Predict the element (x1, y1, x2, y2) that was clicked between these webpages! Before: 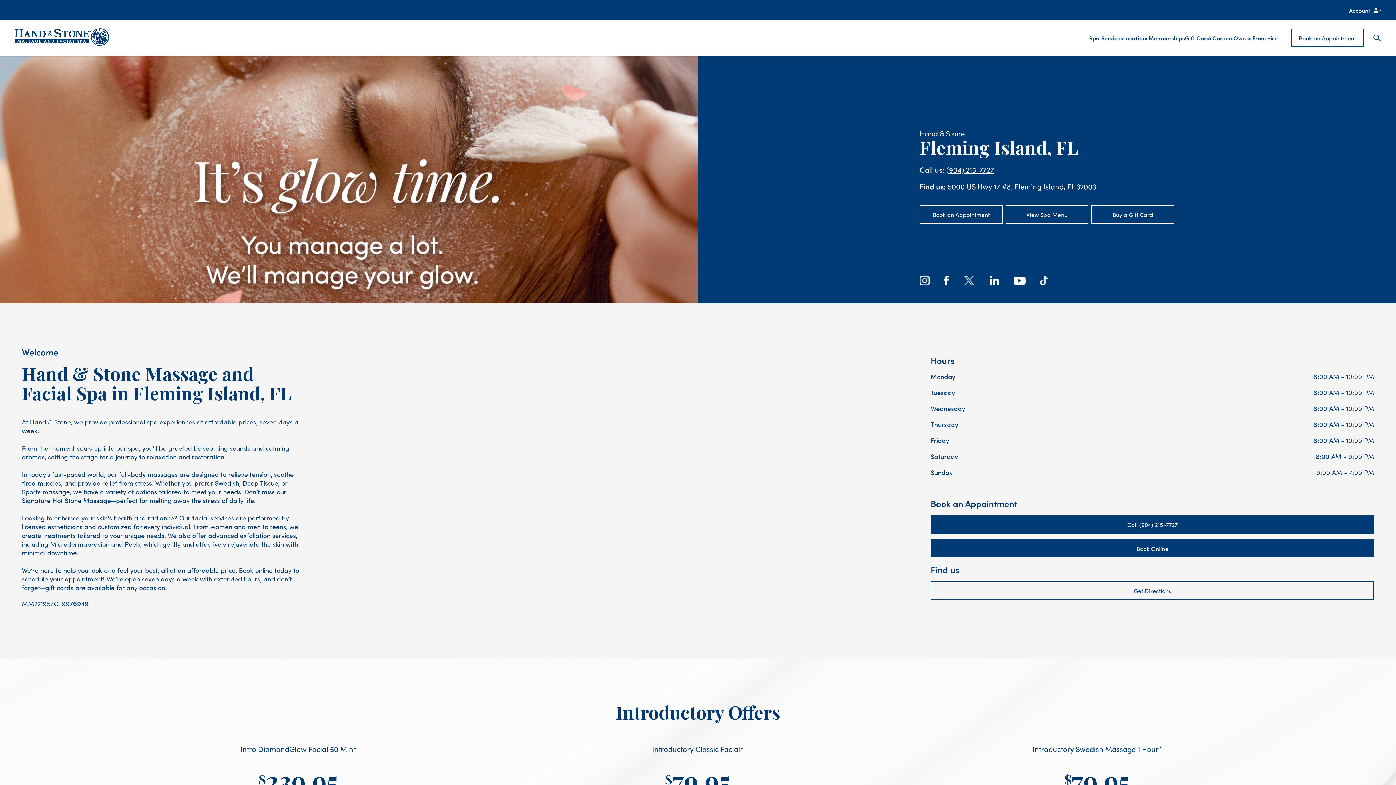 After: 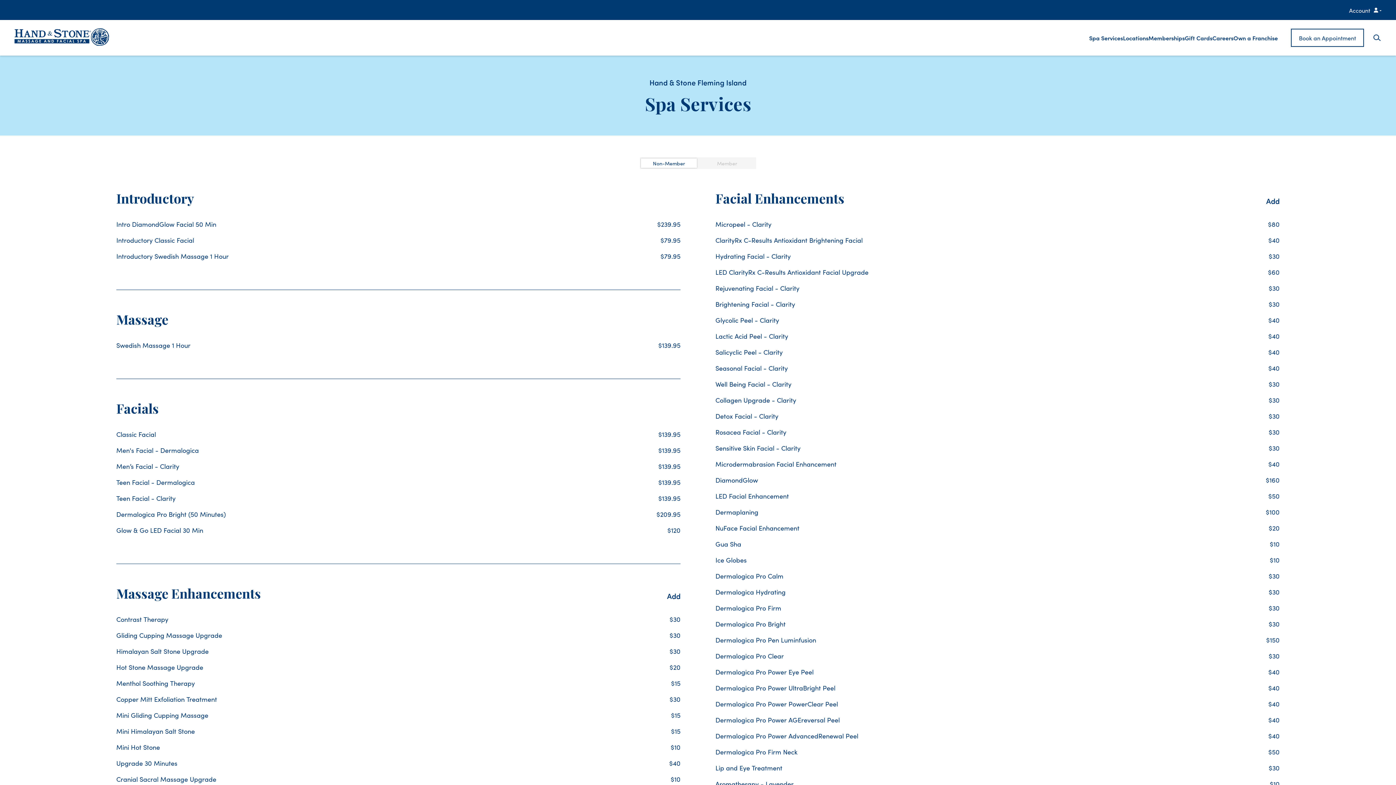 Action: bbox: (1005, 205, 1088, 223) label: View Spa Menu